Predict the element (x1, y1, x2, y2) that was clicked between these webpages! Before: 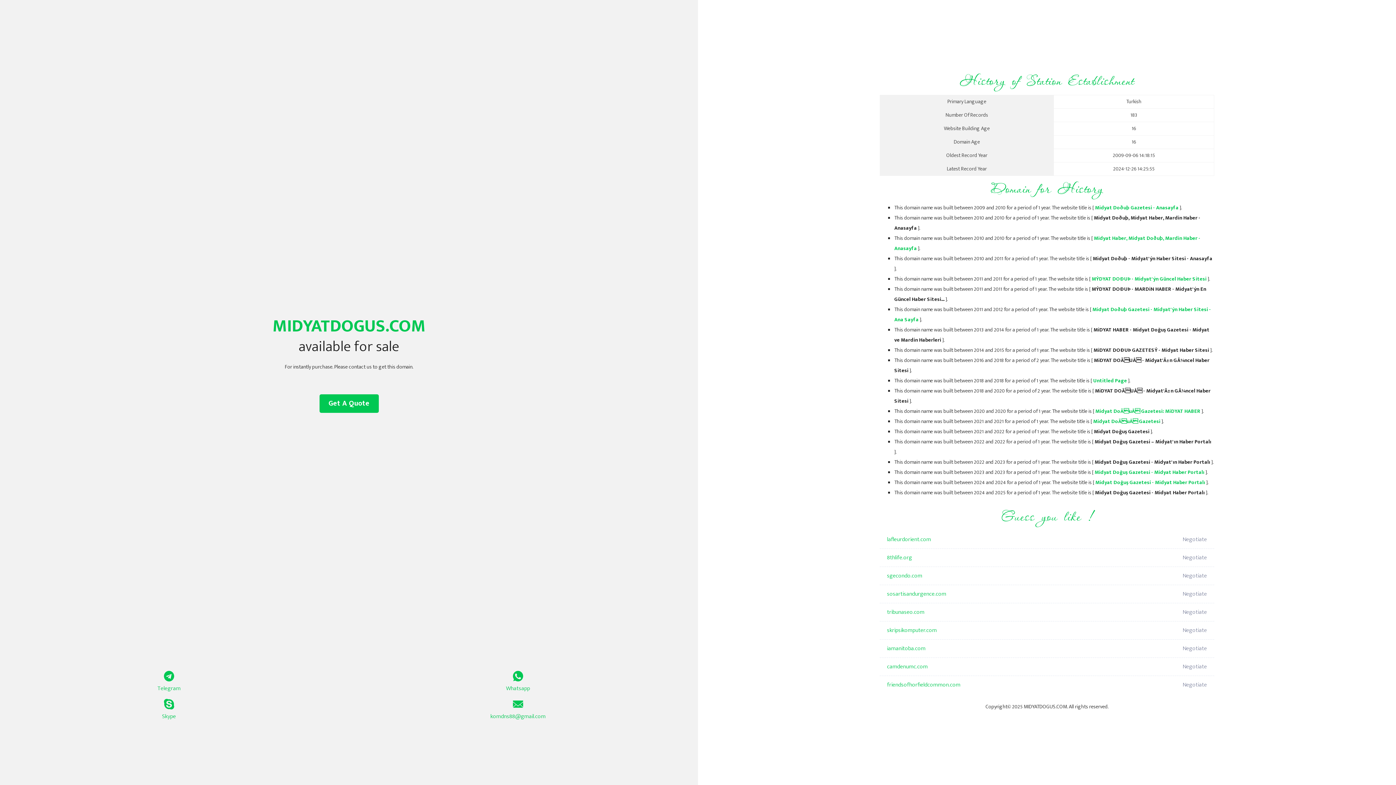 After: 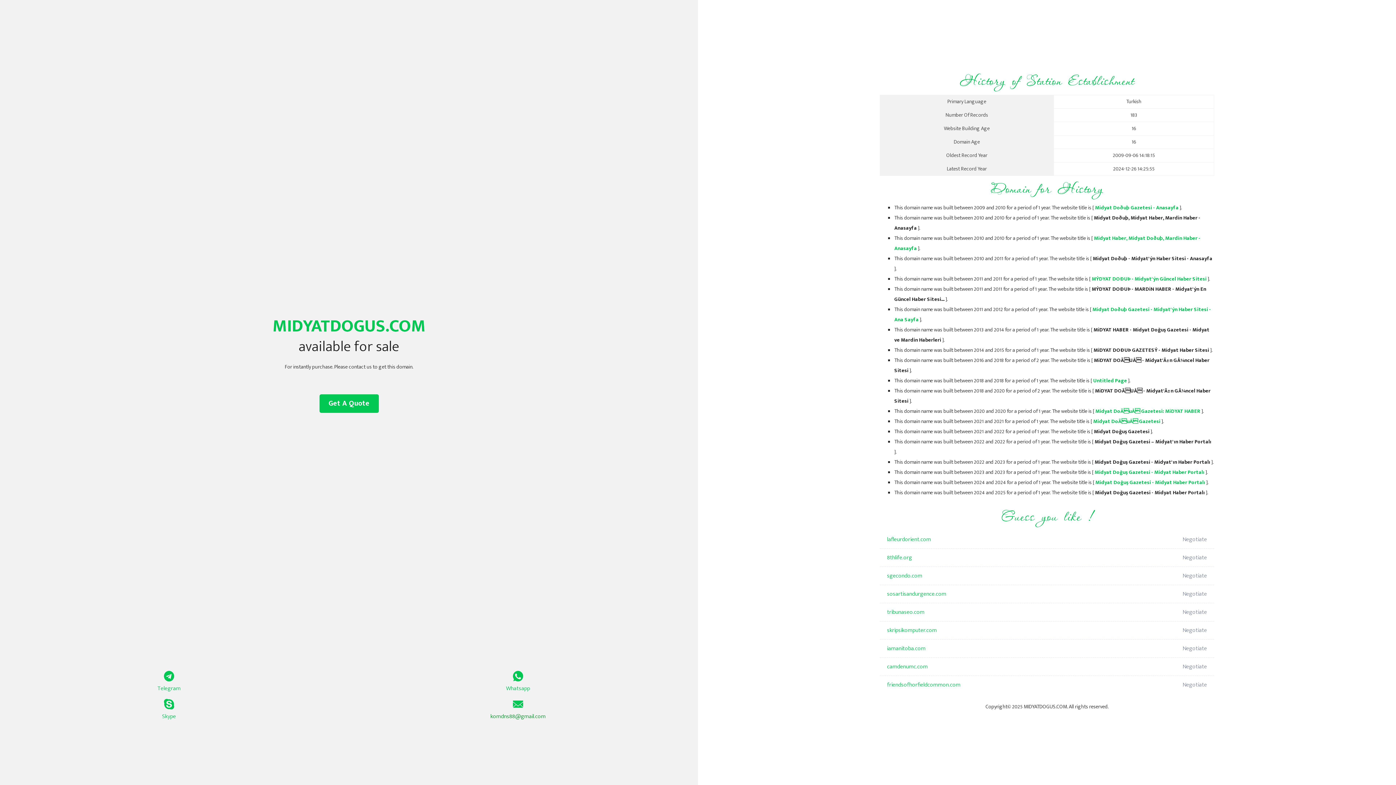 Action: bbox: (349, 699, 687, 721) label: komdns88@gmail.com